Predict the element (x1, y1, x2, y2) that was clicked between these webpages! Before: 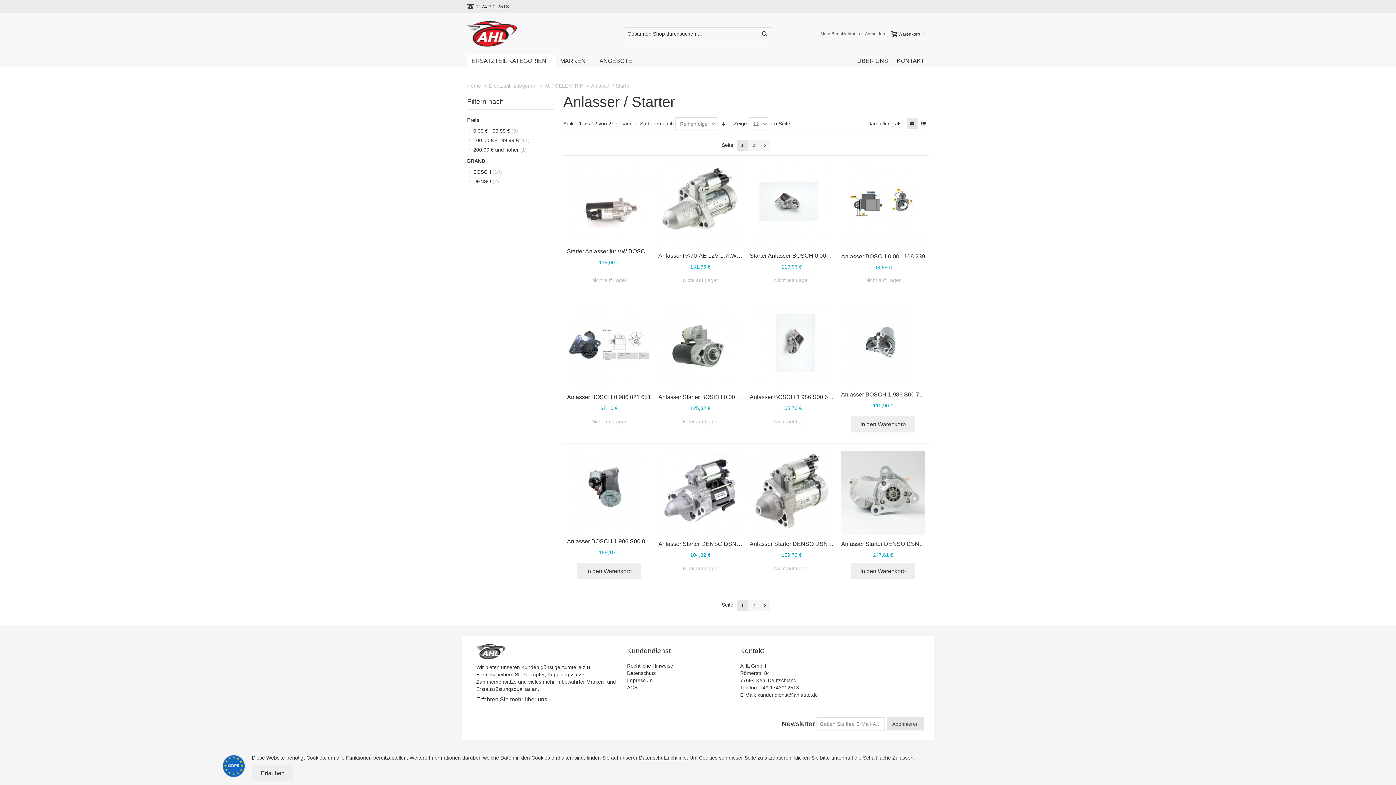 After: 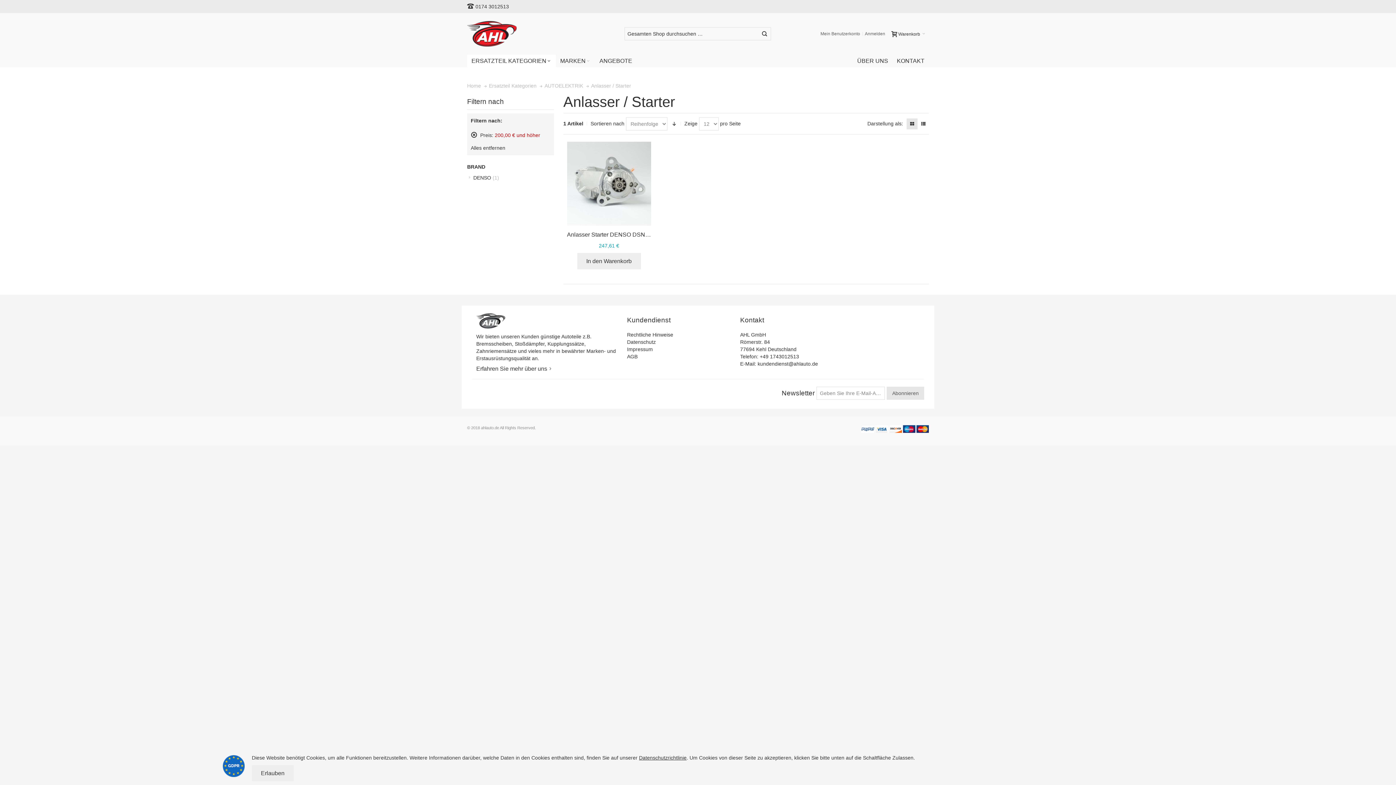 Action: label: 200,00 € und höher (1) bbox: (469, 145, 552, 154)